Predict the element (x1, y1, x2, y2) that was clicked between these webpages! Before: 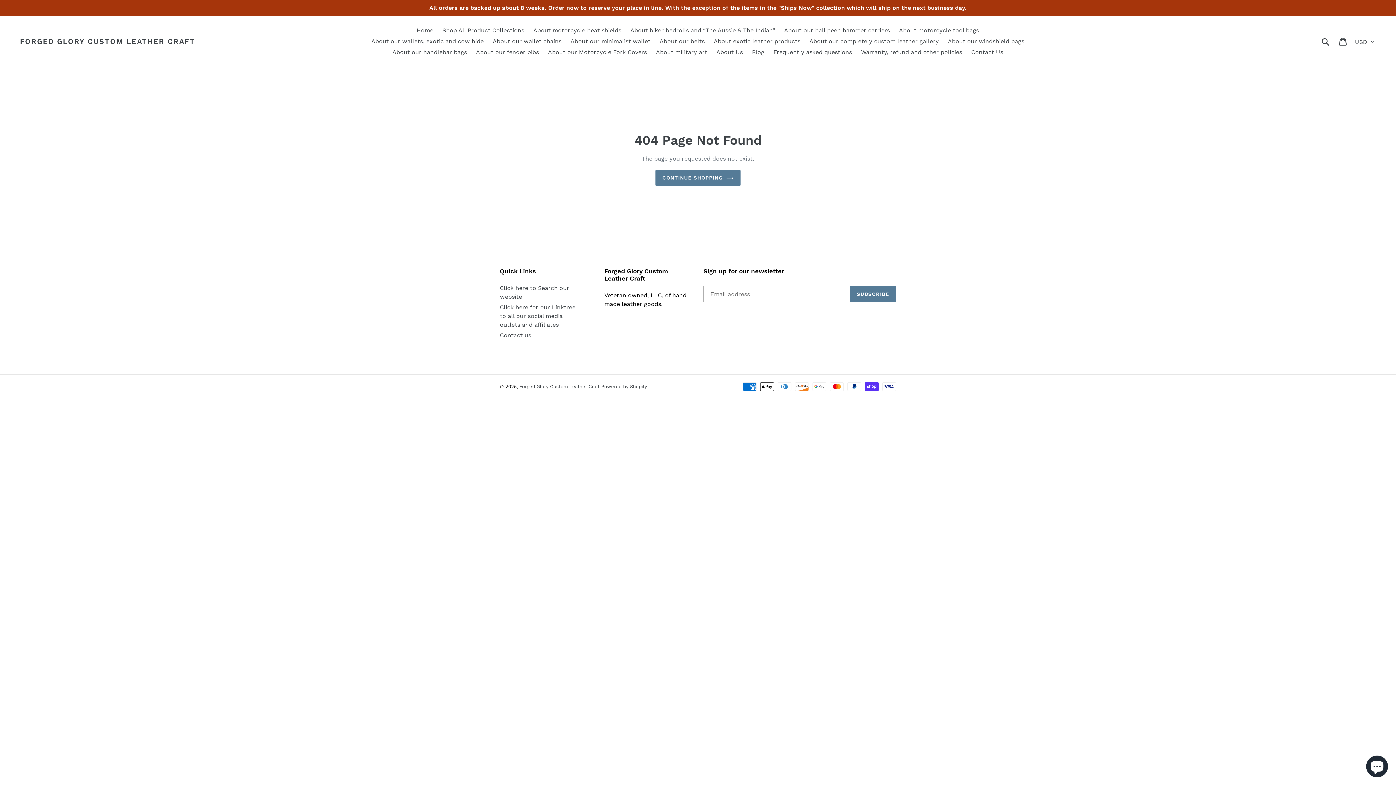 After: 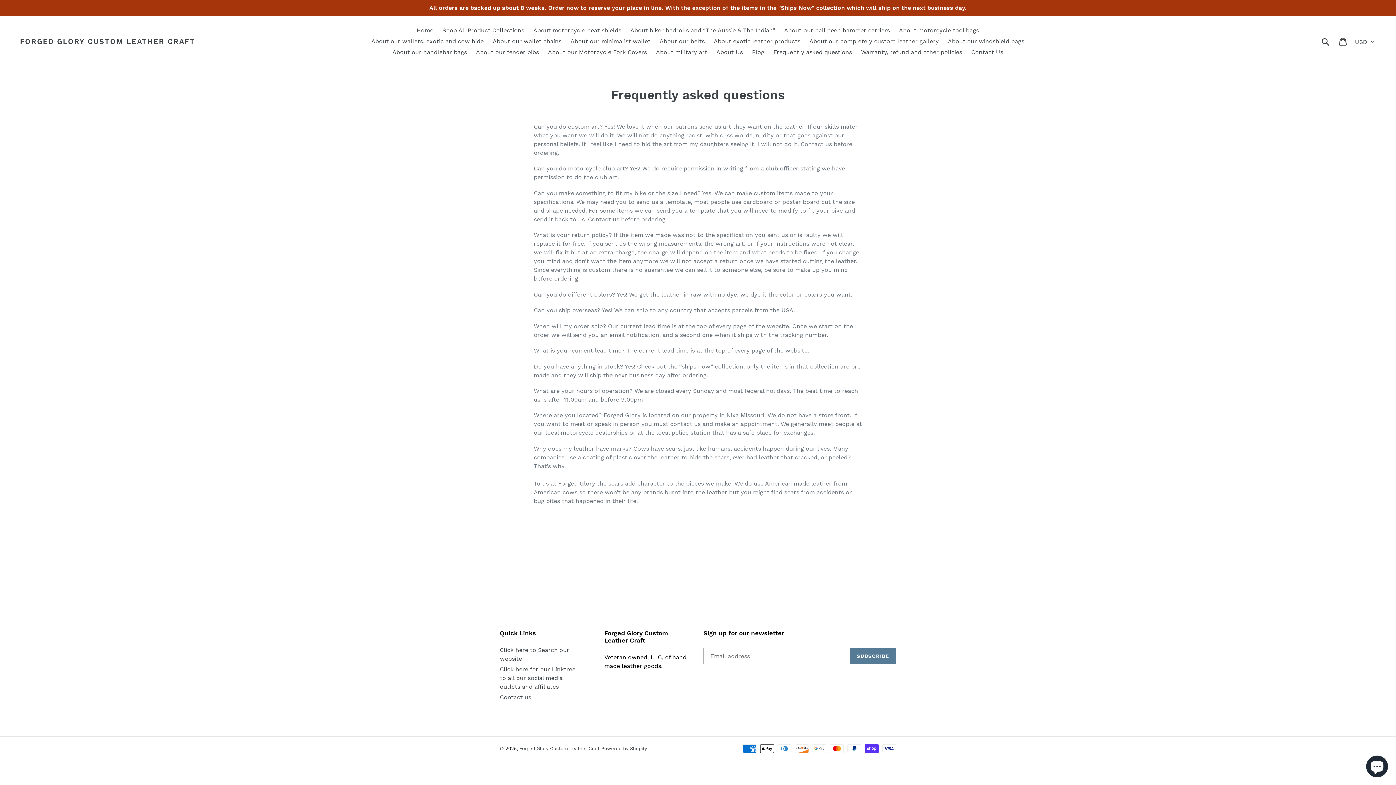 Action: bbox: (770, 46, 855, 57) label: Frequently asked questions